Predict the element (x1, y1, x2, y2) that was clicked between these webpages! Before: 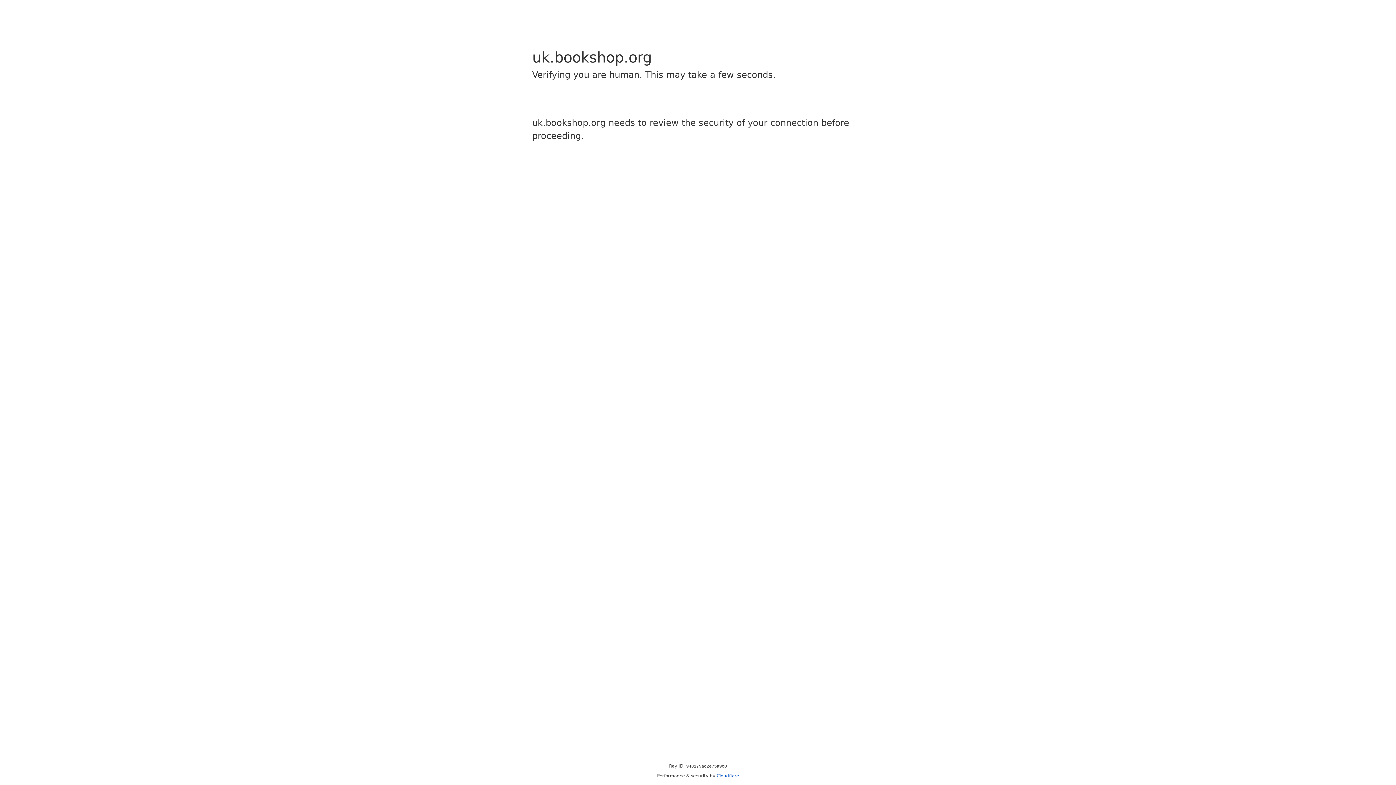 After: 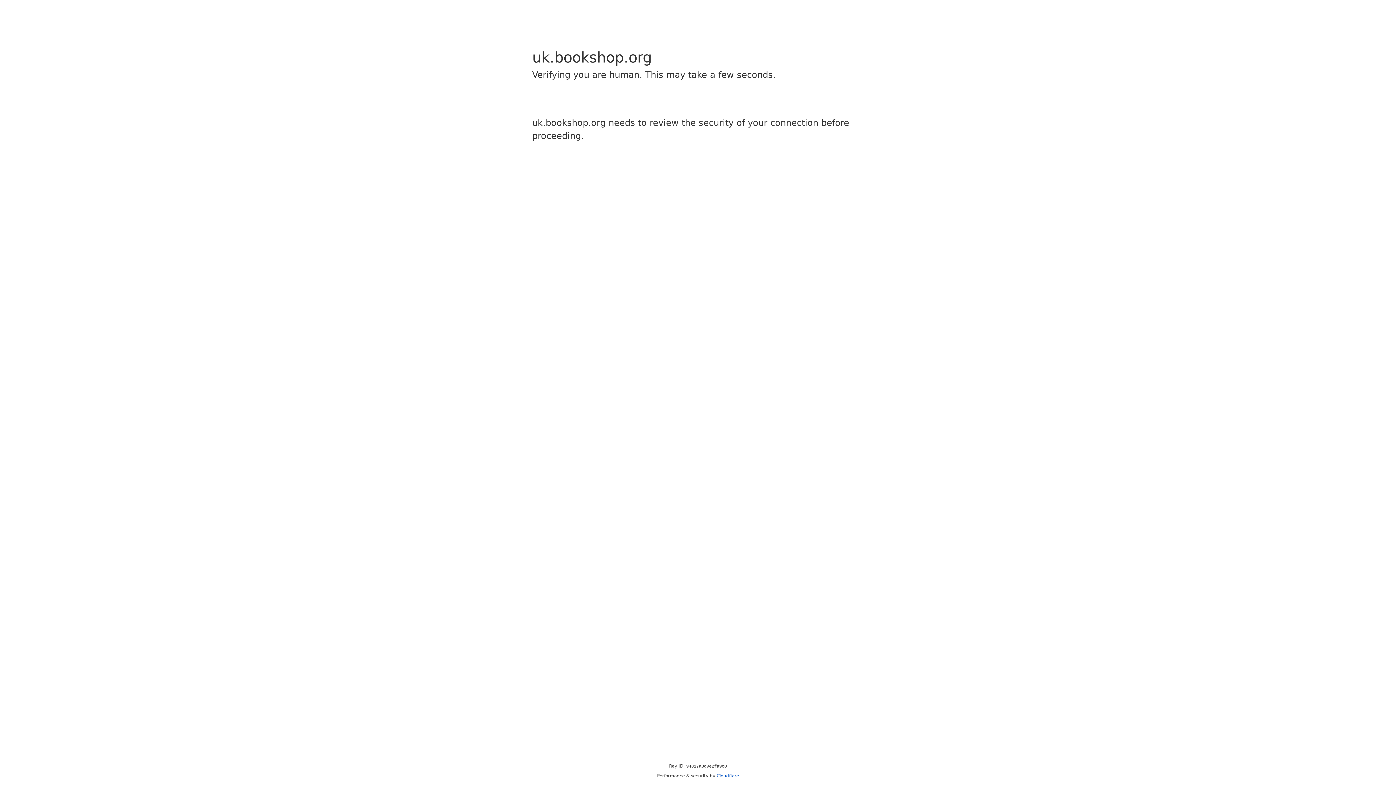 Action: bbox: (716, 773, 739, 778) label: Cloudflare